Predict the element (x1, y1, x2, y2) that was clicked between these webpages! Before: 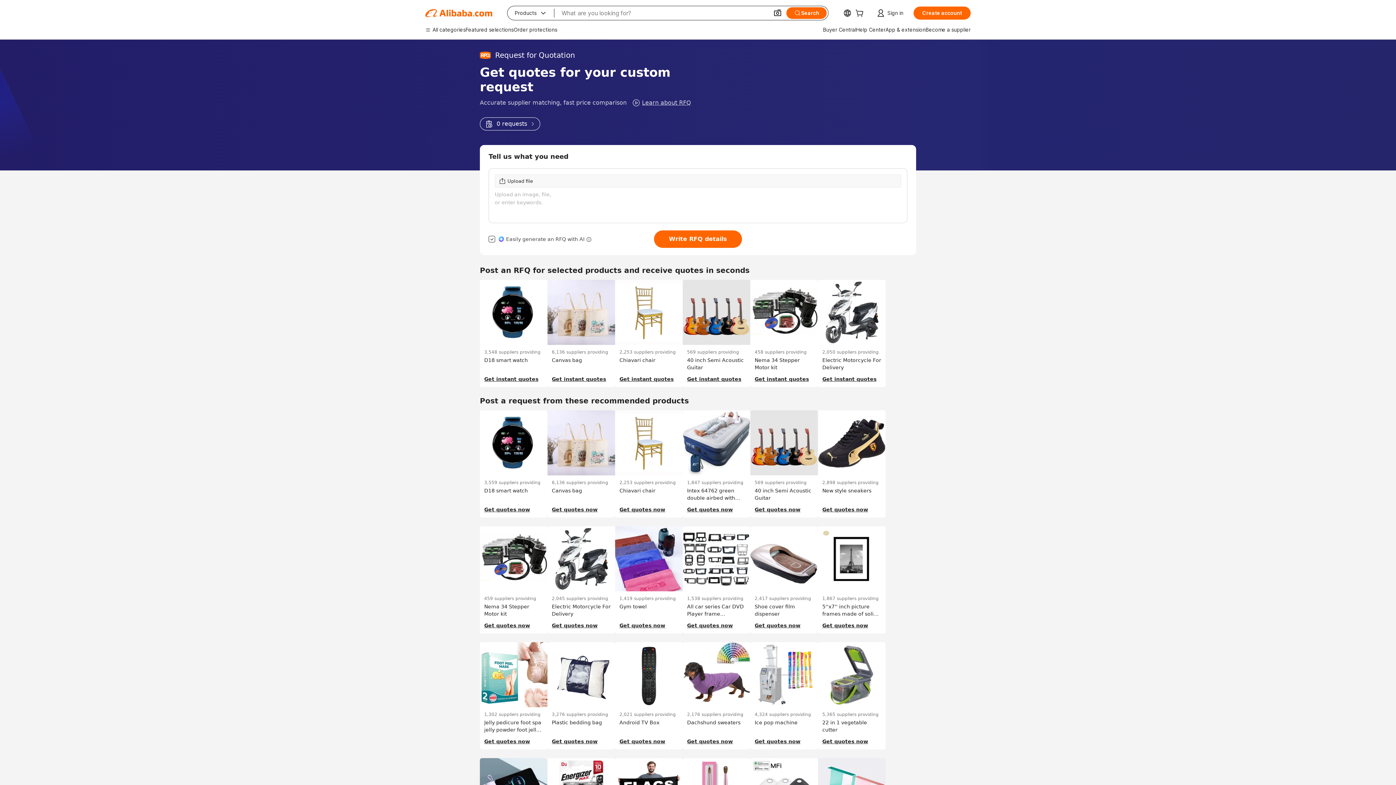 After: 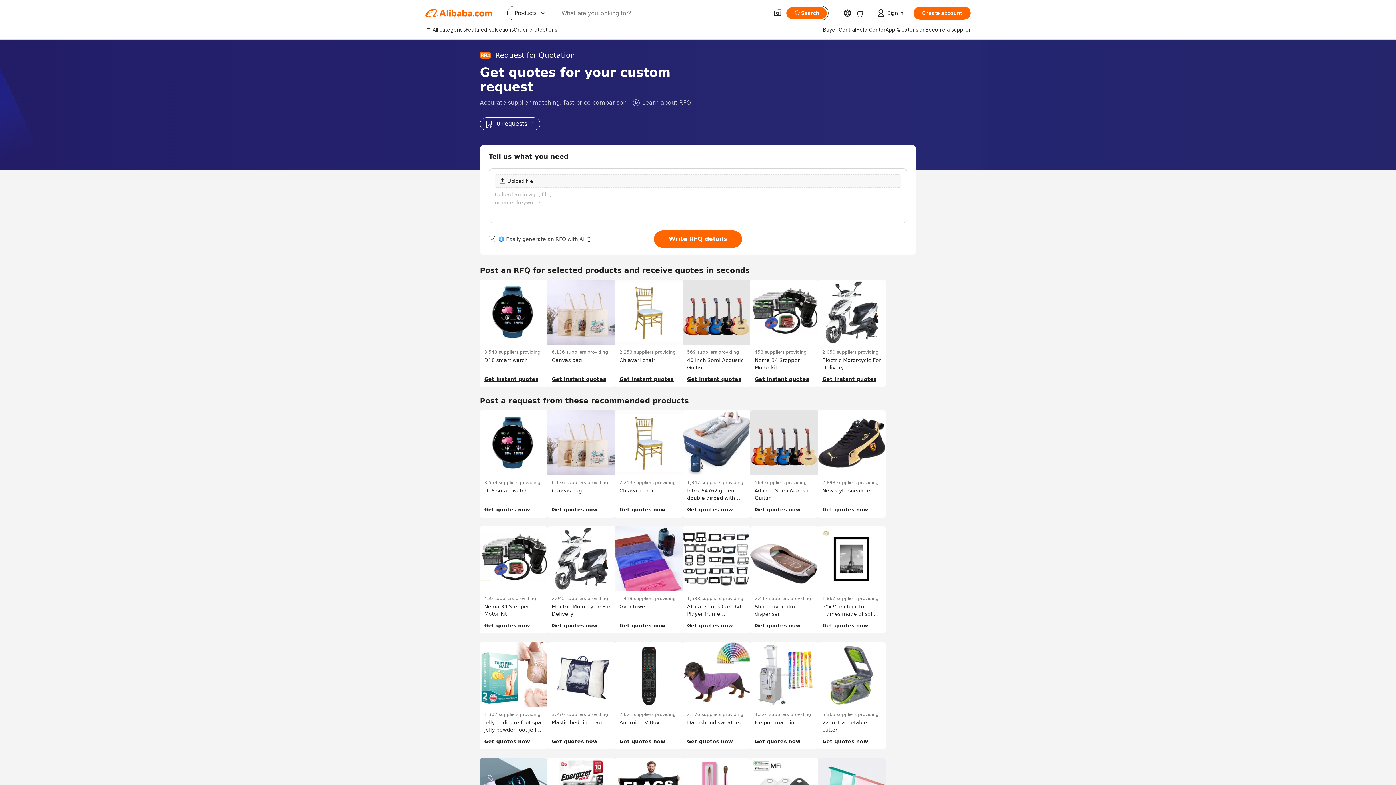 Action: label: 0 requests bbox: (480, 117, 540, 130)